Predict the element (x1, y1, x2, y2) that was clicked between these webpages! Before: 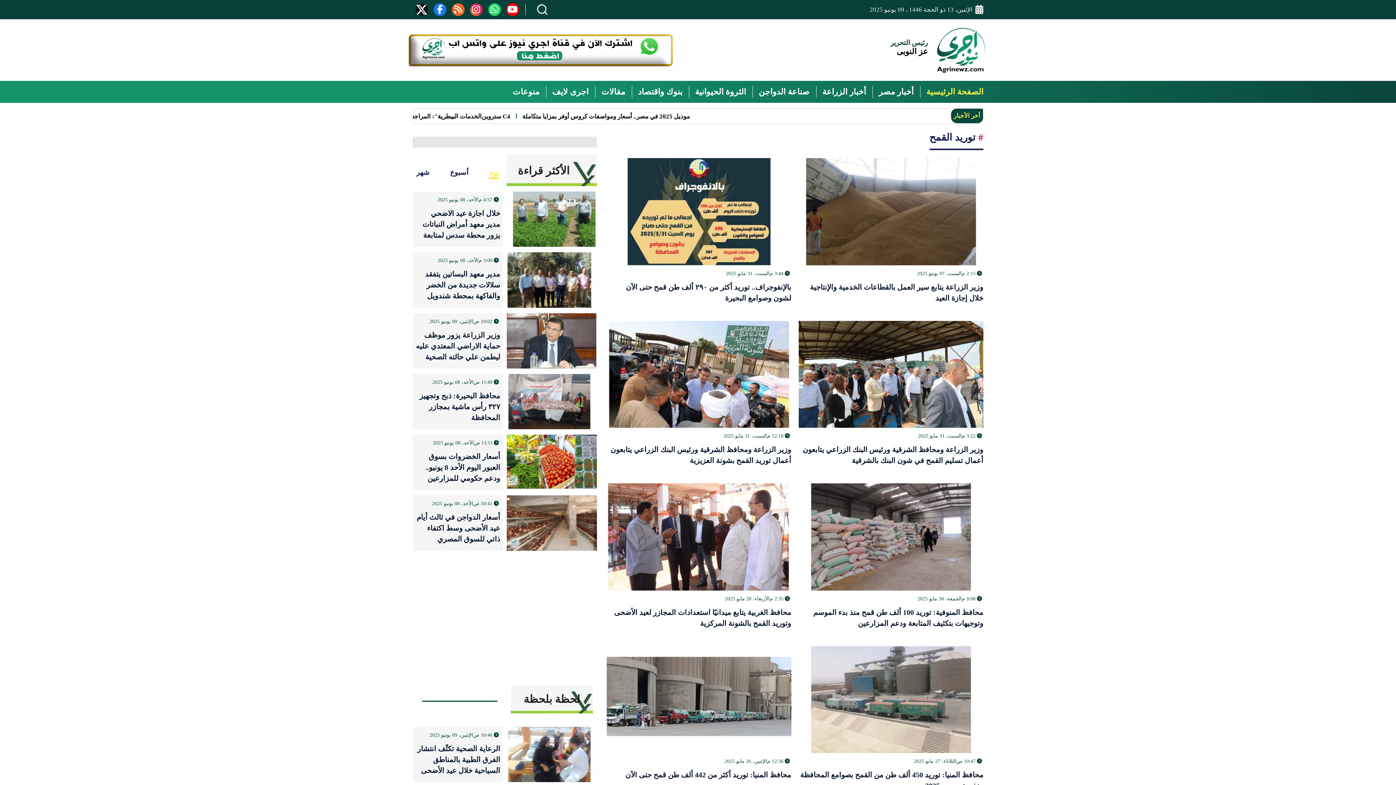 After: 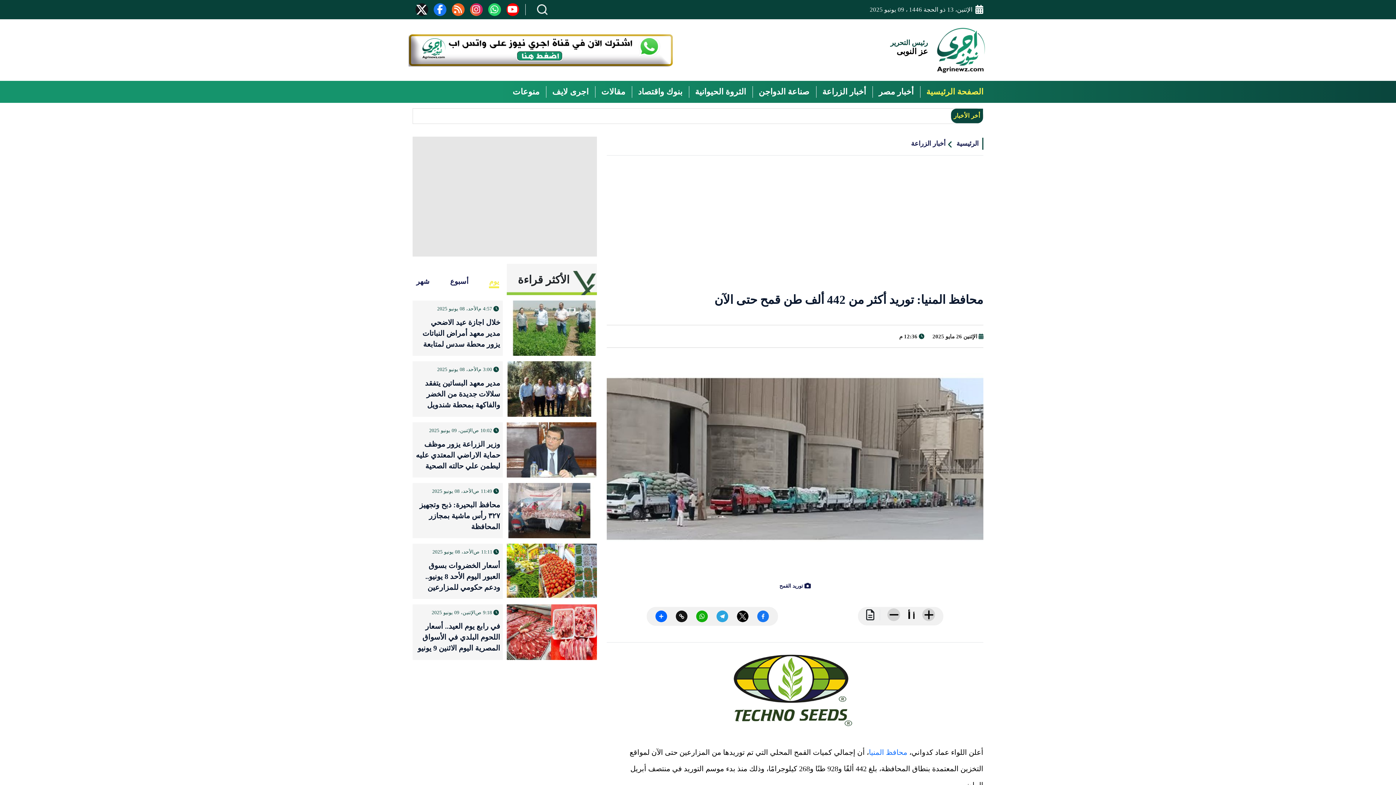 Action: bbox: (606, 646, 791, 754)